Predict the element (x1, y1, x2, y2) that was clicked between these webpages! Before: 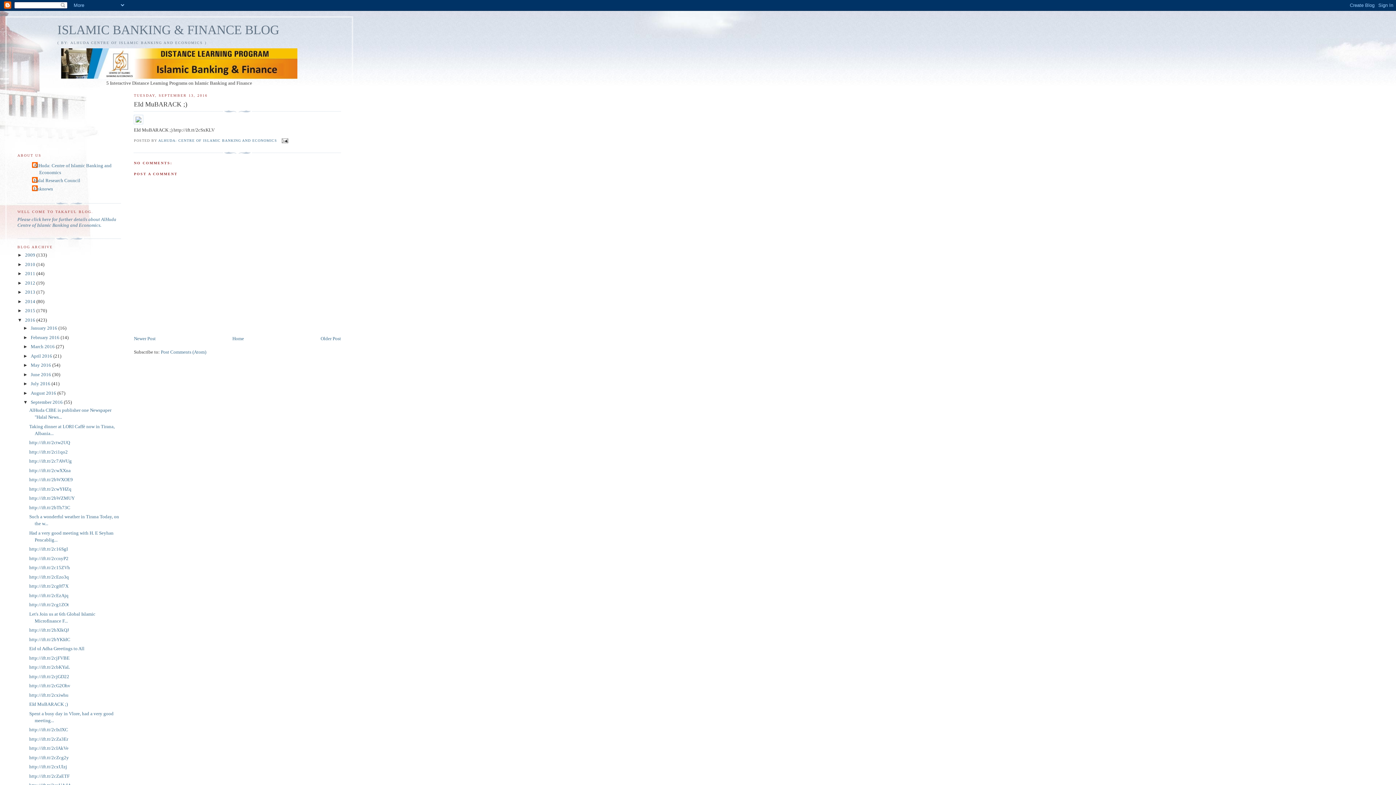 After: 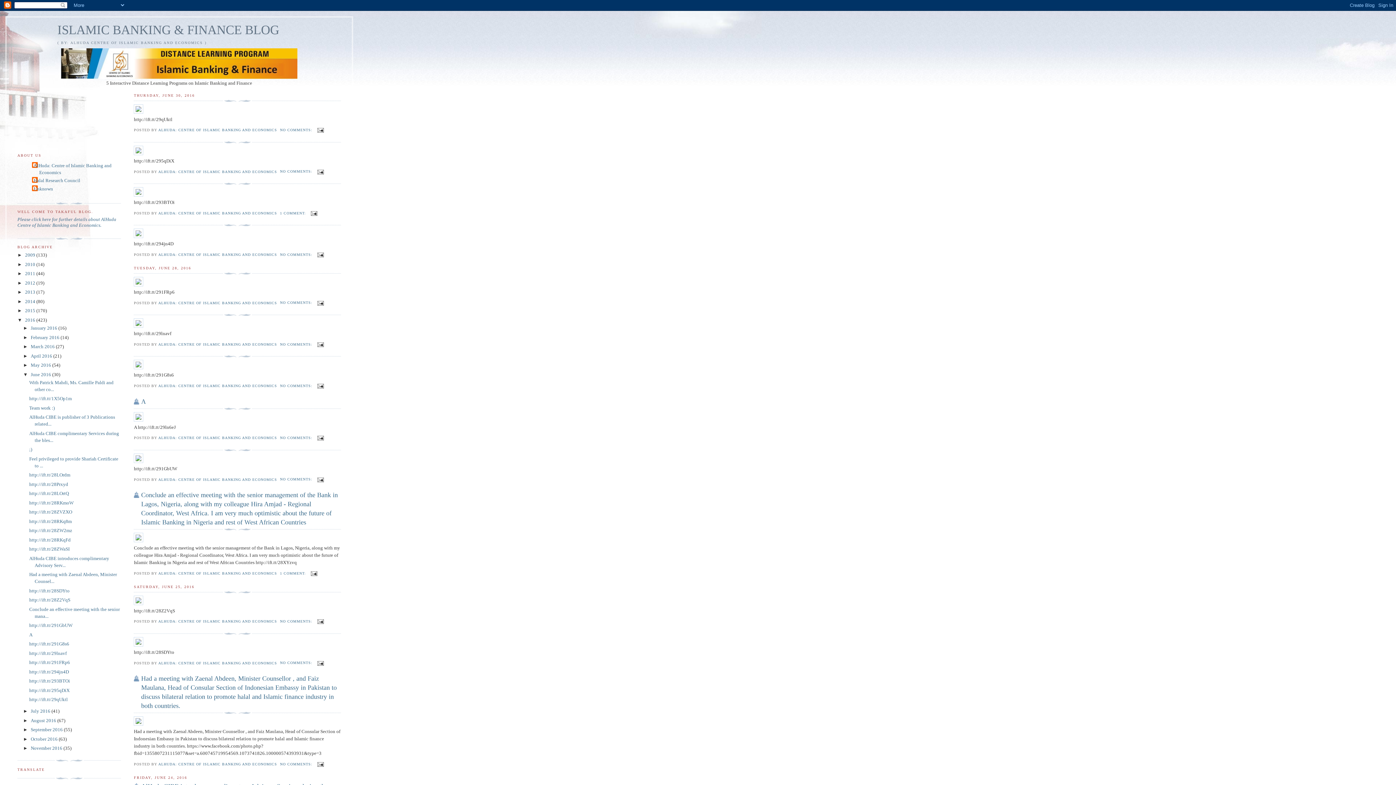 Action: label: June 2016  bbox: (30, 371, 52, 377)